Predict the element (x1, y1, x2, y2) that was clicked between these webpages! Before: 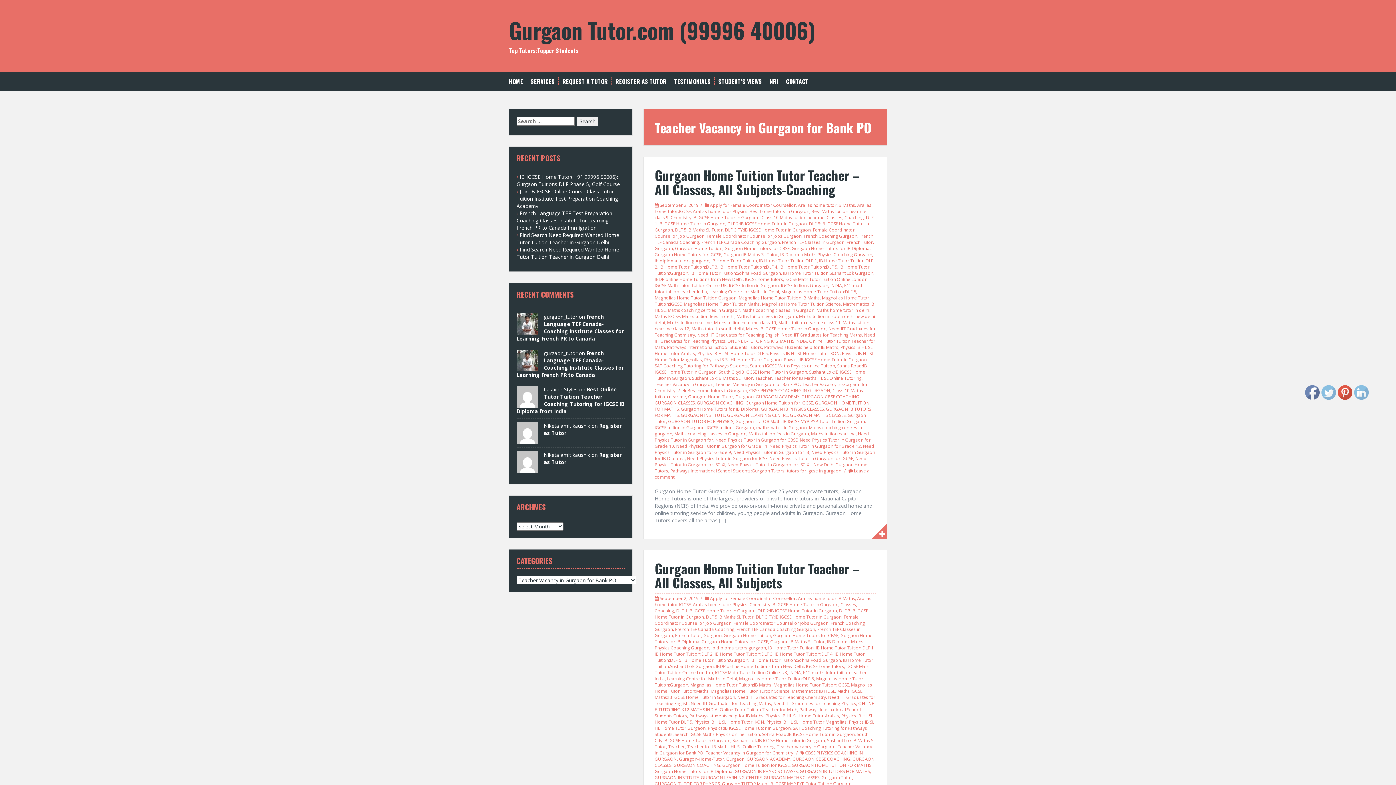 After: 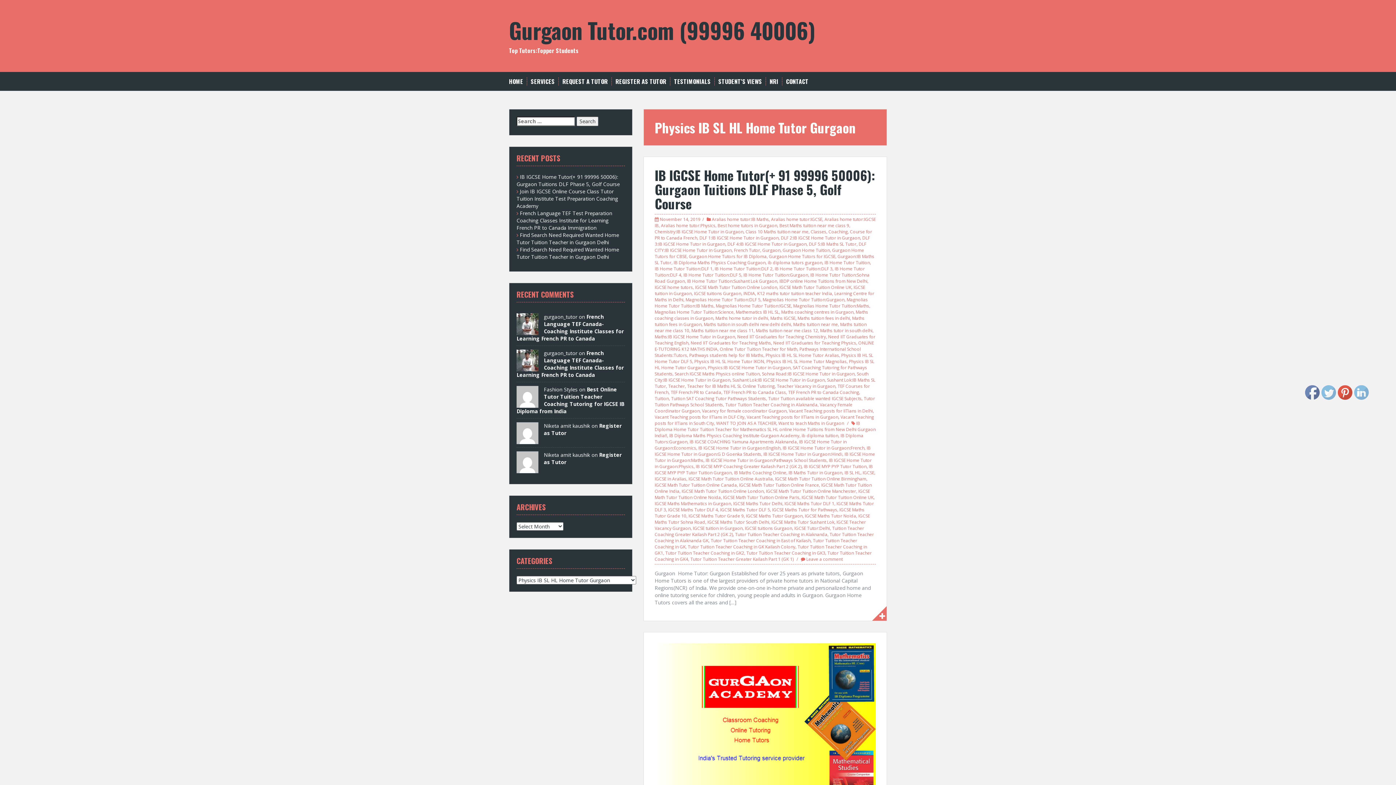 Action: bbox: (704, 356, 781, 362) label: Physics IB SL HL Home Tutor Gurgaon